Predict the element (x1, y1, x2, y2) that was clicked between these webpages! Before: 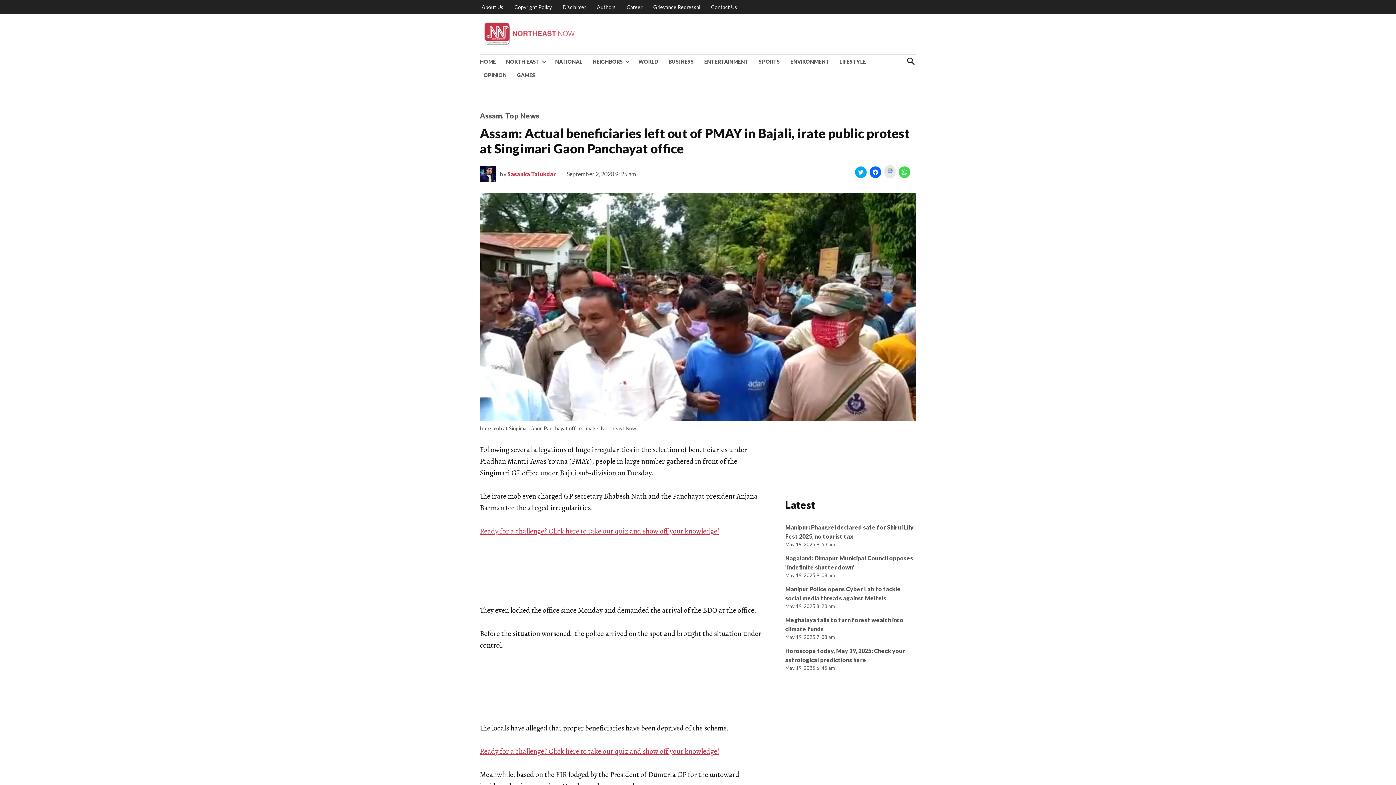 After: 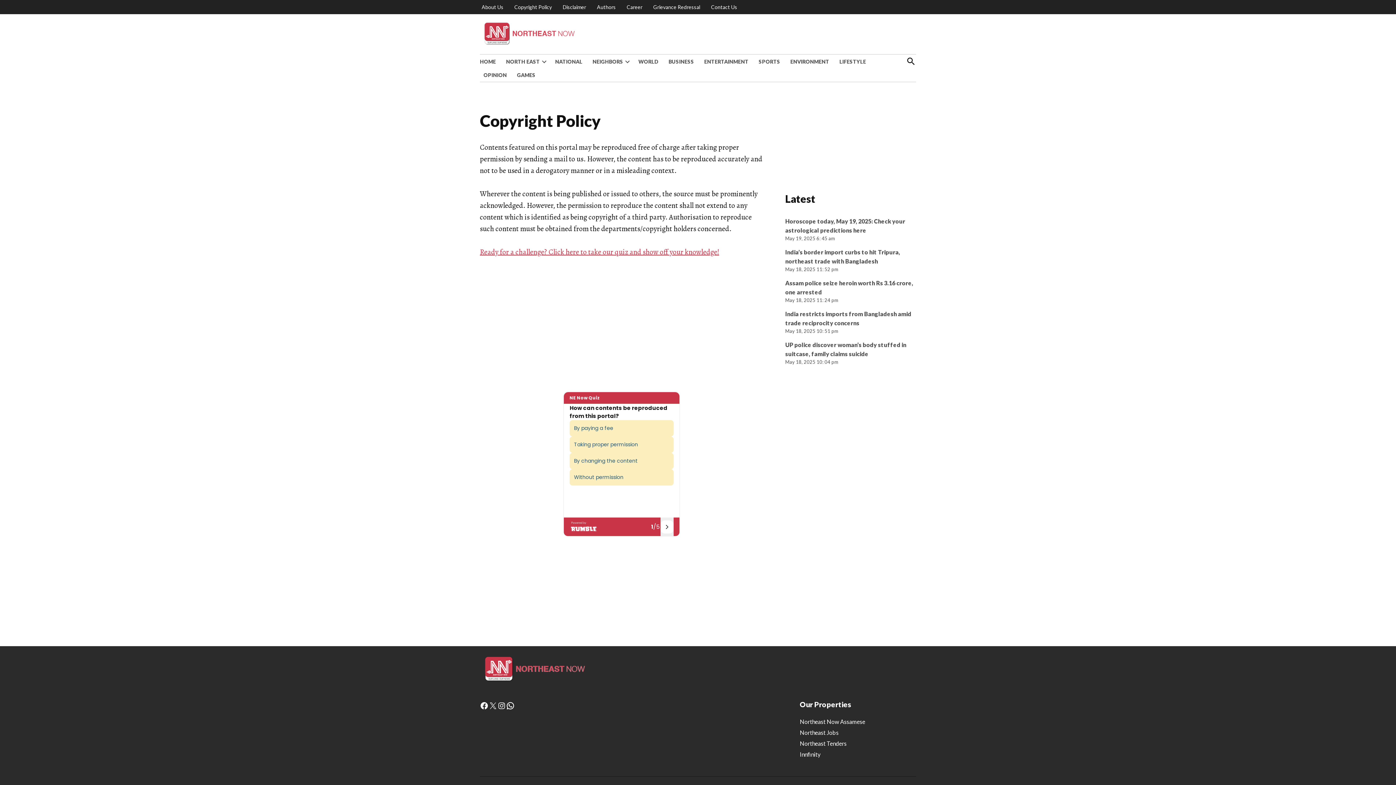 Action: bbox: (512, 2, 553, 12) label: Copyright Policy